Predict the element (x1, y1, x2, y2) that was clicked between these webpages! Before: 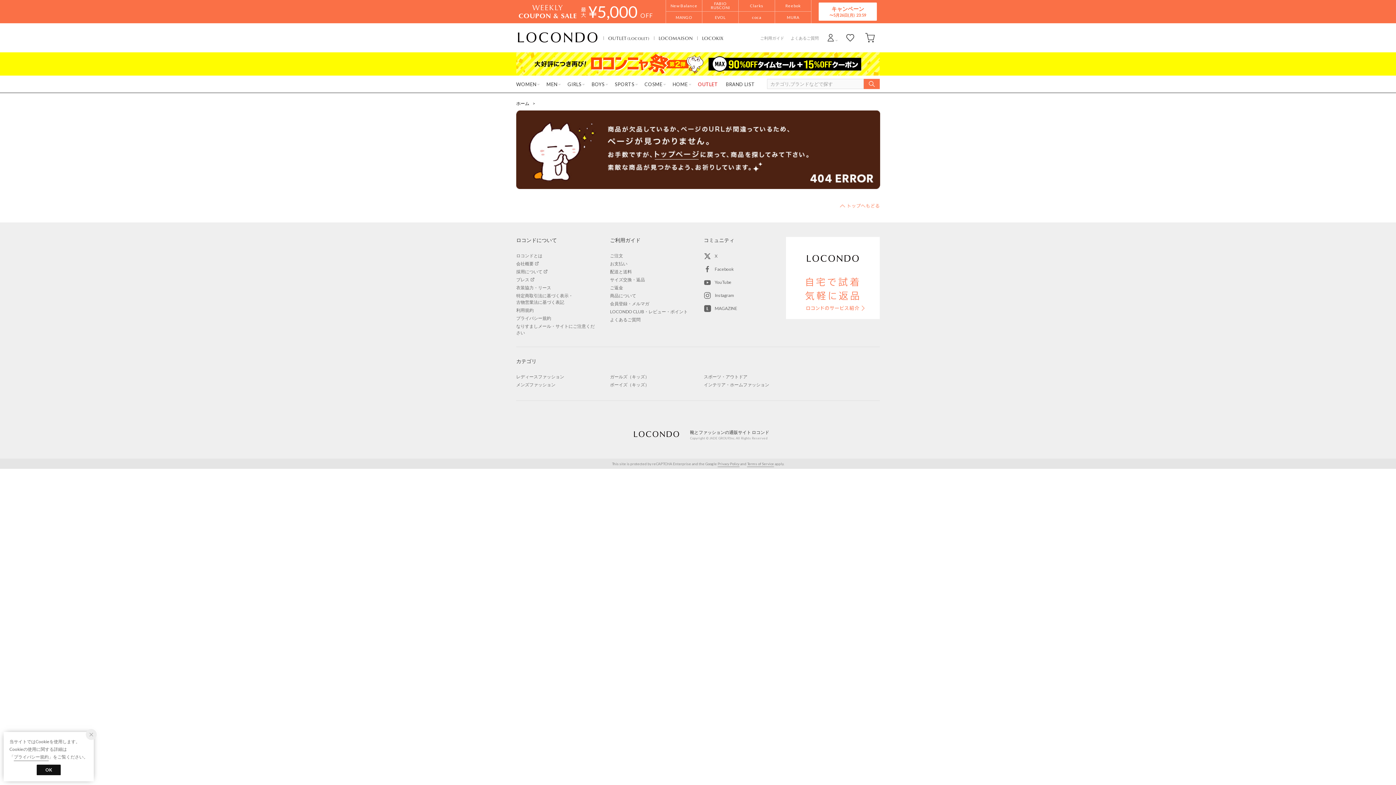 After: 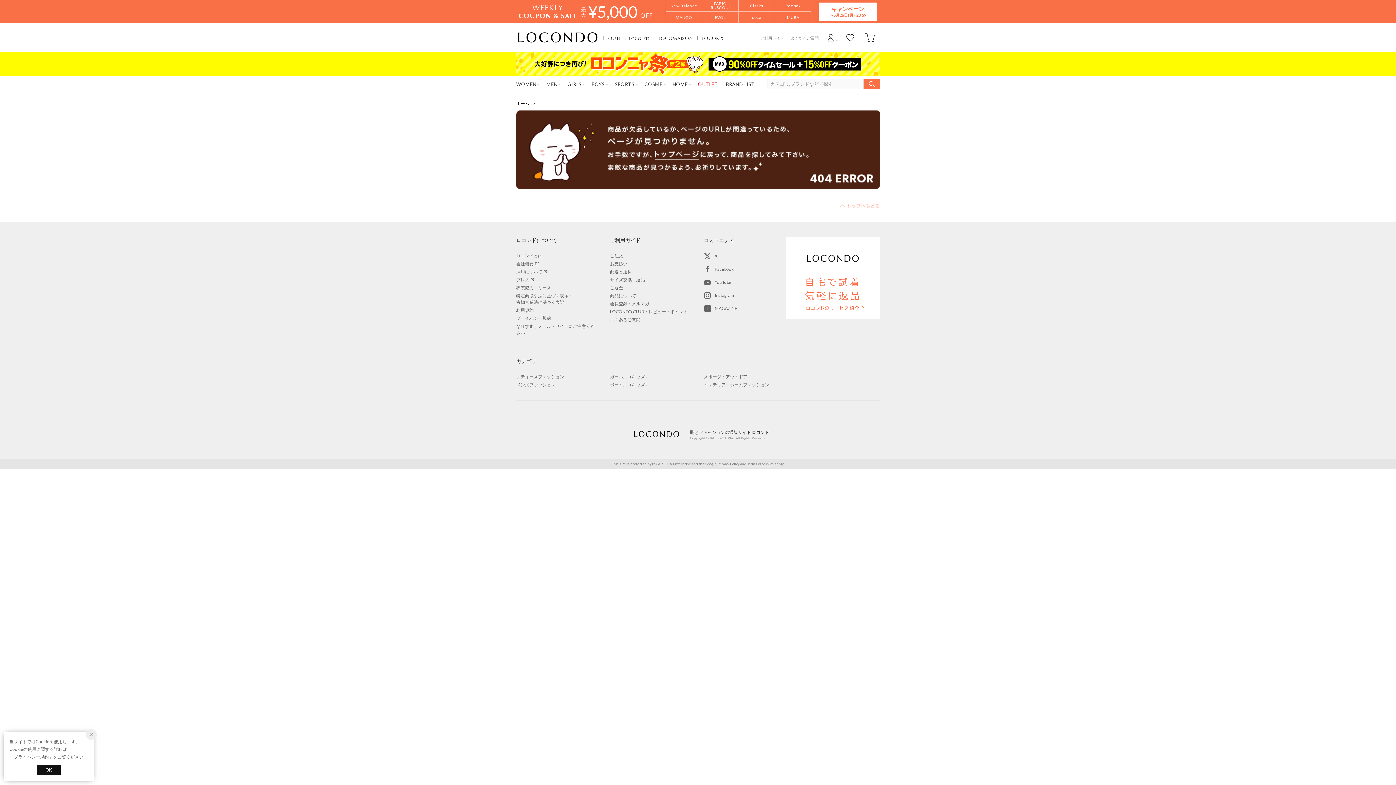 Action: bbox: (840, 203, 880, 208) label: PAGE TOP